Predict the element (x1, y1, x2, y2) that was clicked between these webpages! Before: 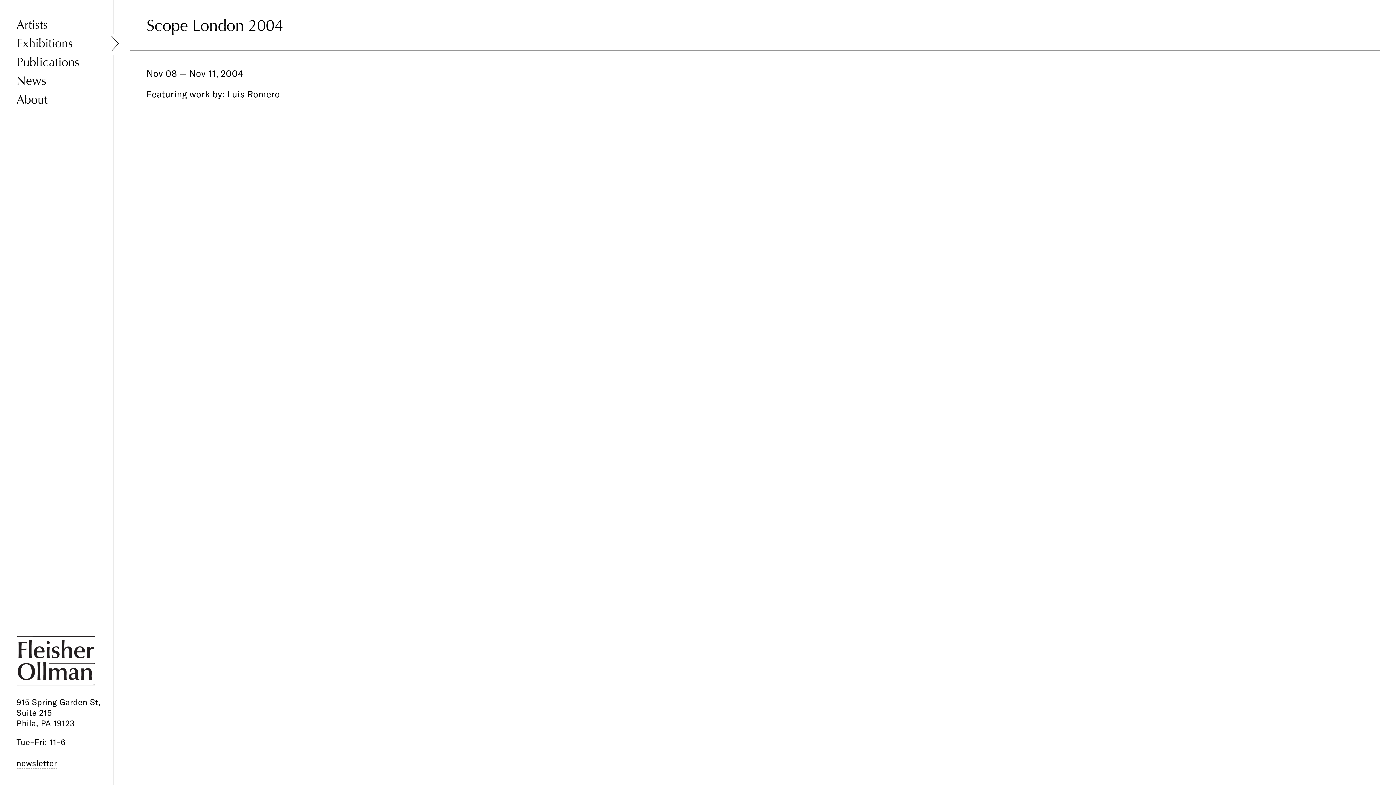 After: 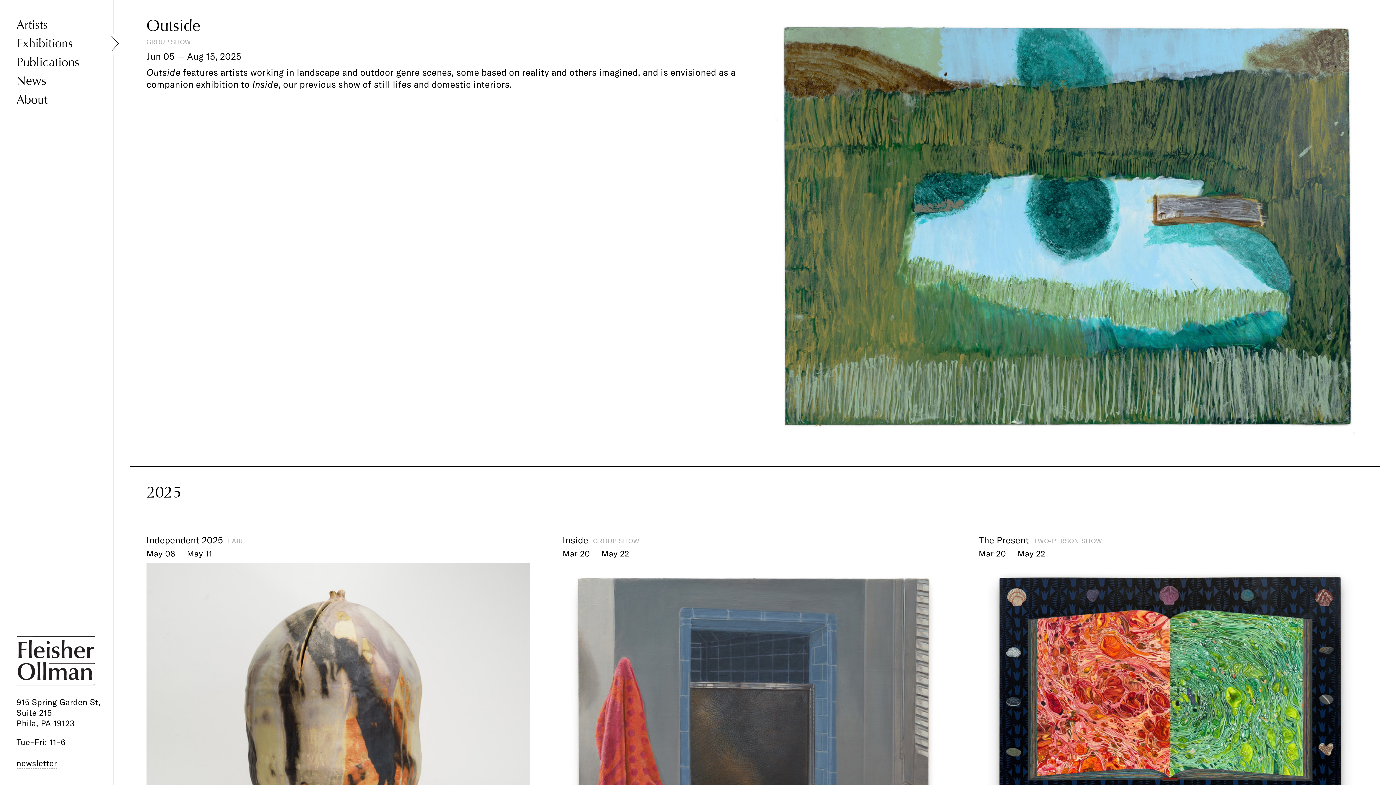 Action: label: Exhibitions bbox: (16, 35, 96, 51)